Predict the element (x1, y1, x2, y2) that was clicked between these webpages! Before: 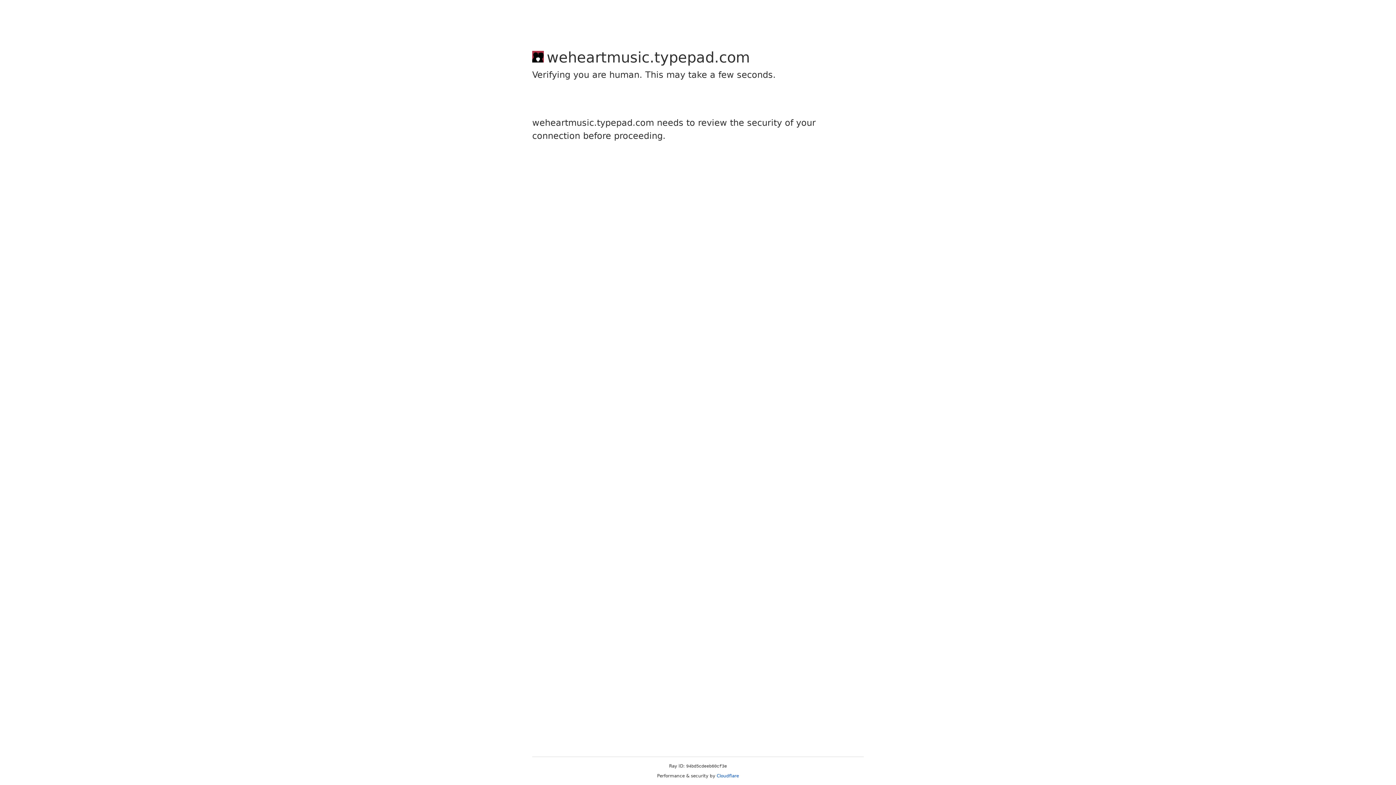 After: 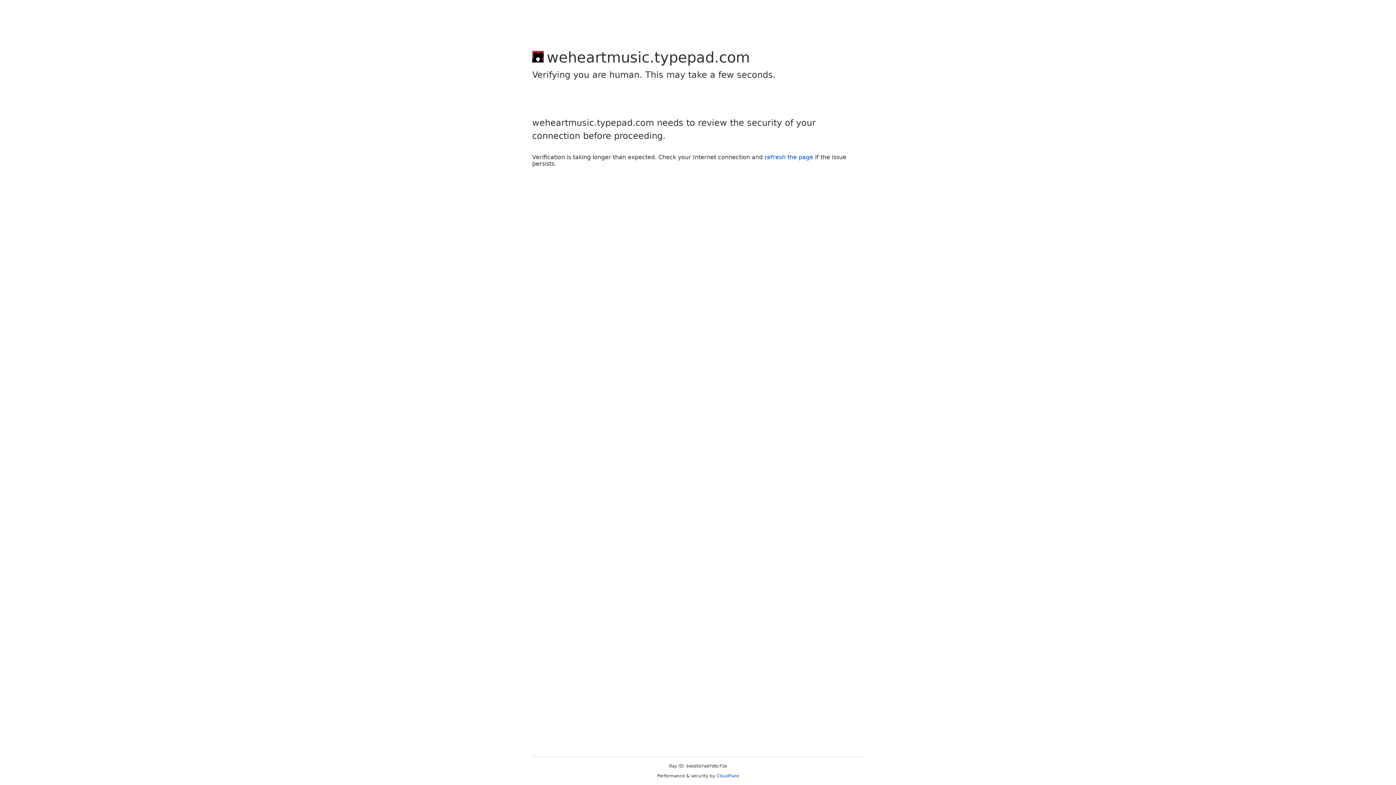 Action: label: Cloudflare bbox: (716, 773, 739, 778)